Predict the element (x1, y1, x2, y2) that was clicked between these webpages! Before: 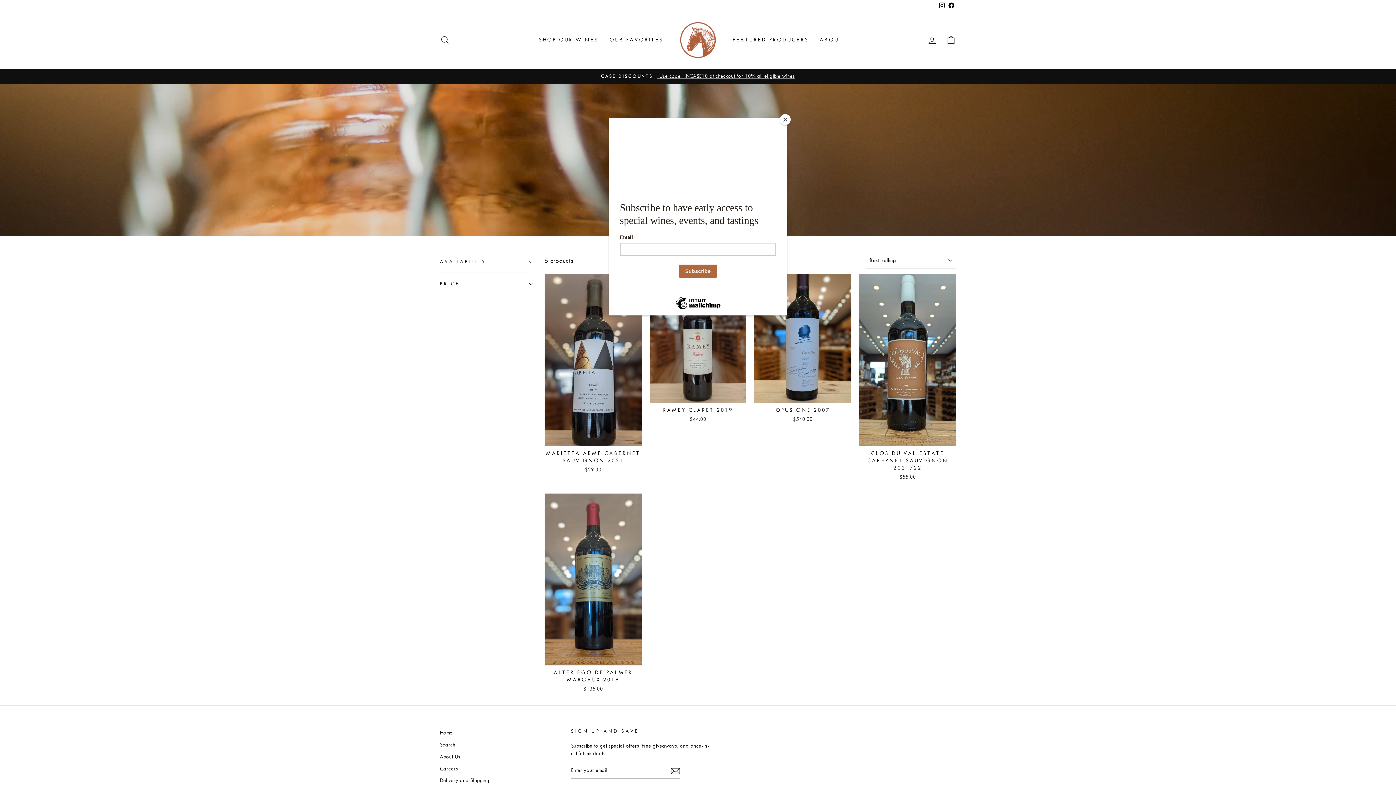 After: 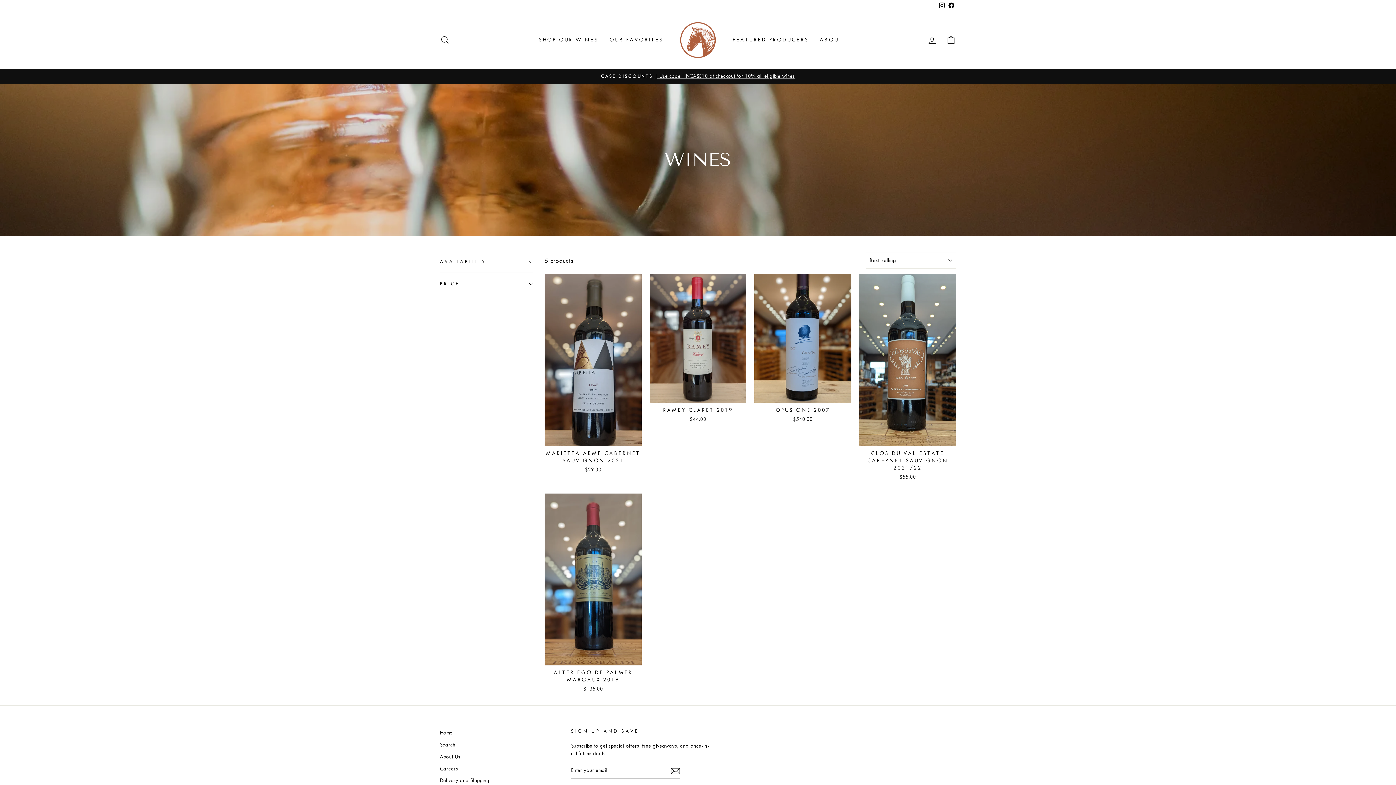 Action: bbox: (780, 114, 790, 125) label: Close